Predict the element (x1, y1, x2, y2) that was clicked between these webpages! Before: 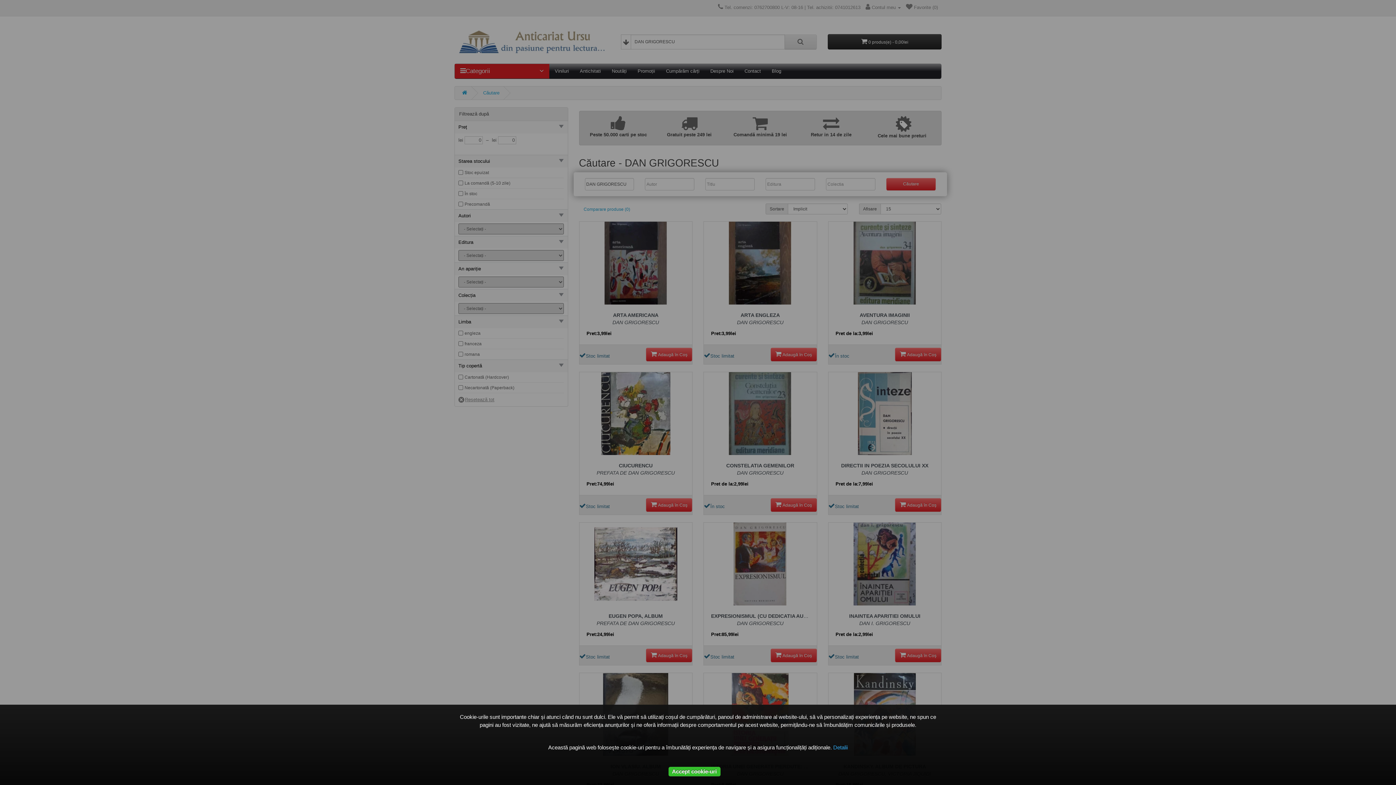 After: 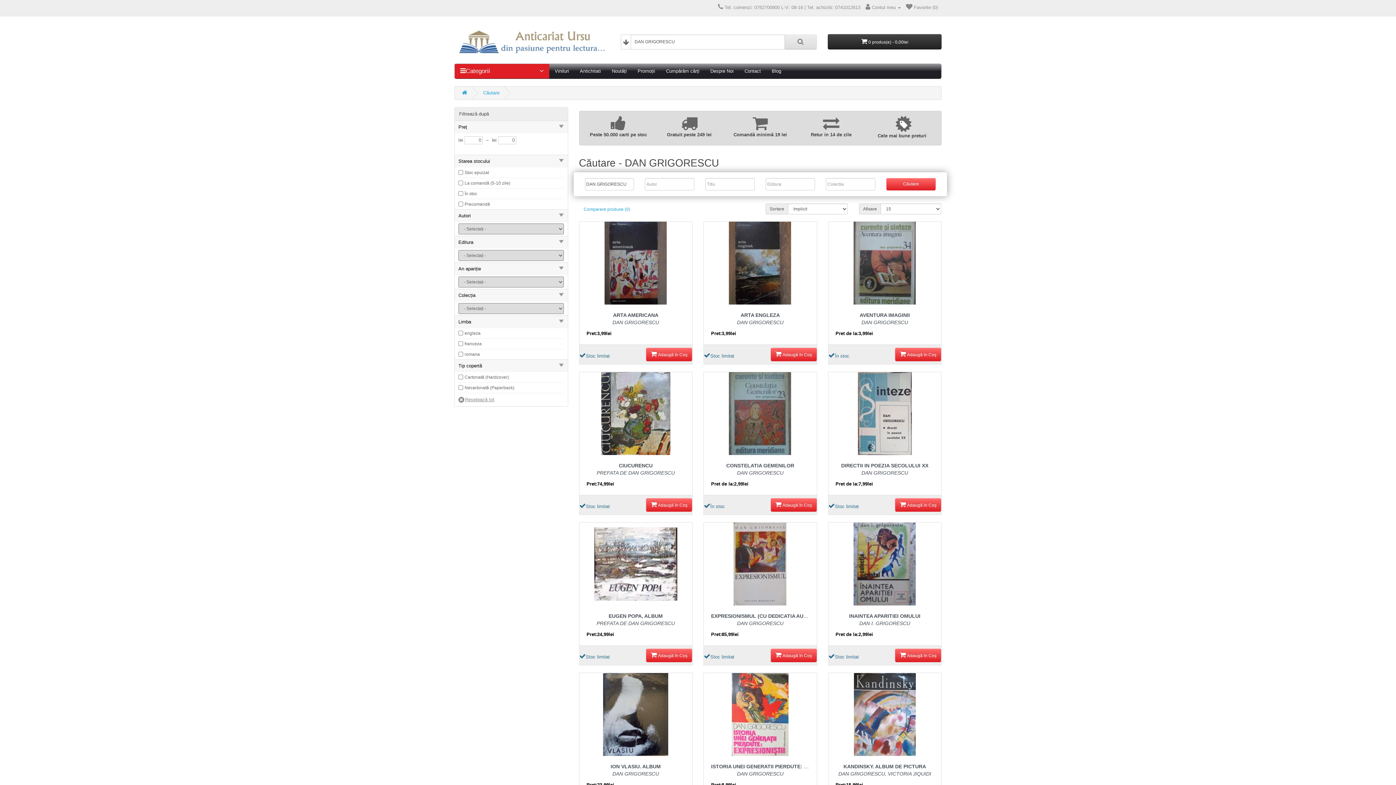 Action: label: Accept cookie-uri bbox: (668, 767, 720, 777)